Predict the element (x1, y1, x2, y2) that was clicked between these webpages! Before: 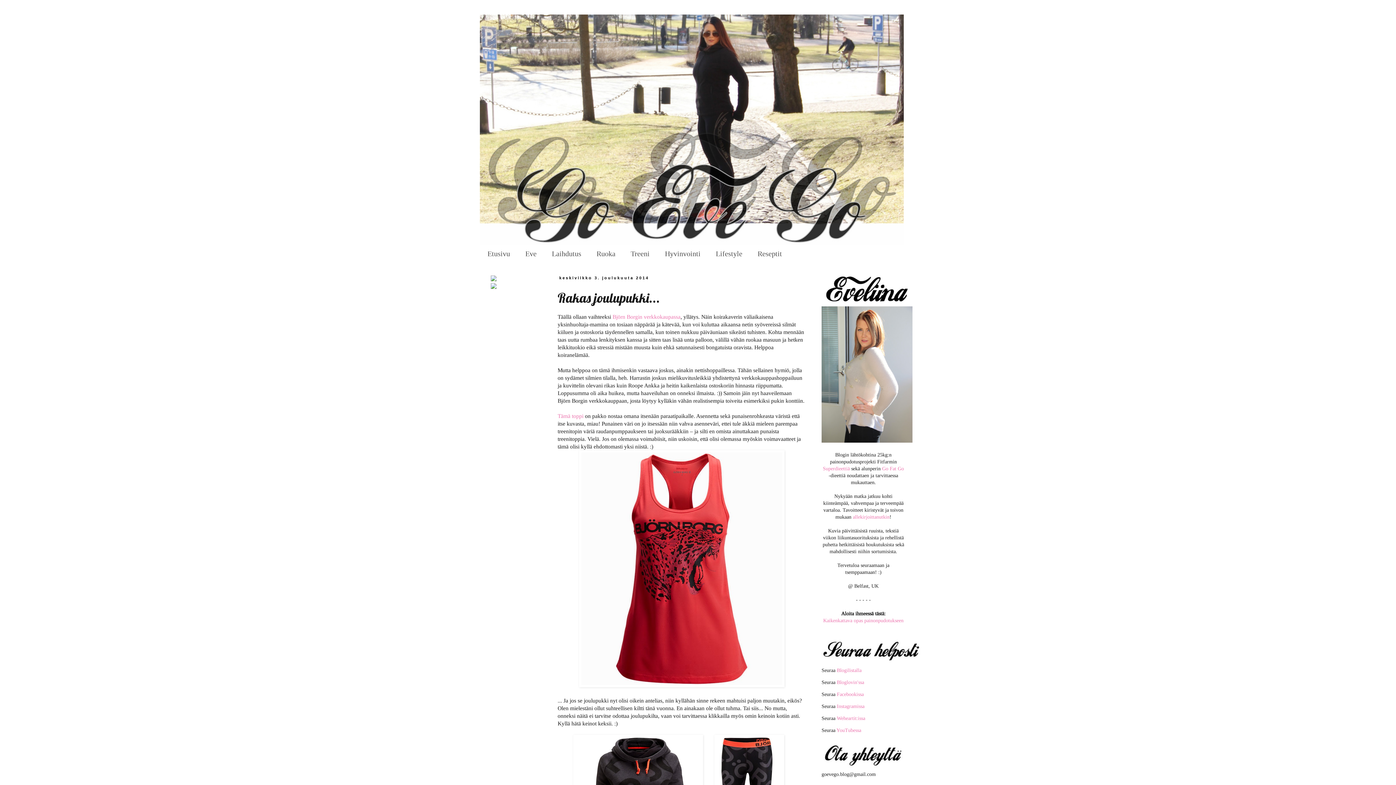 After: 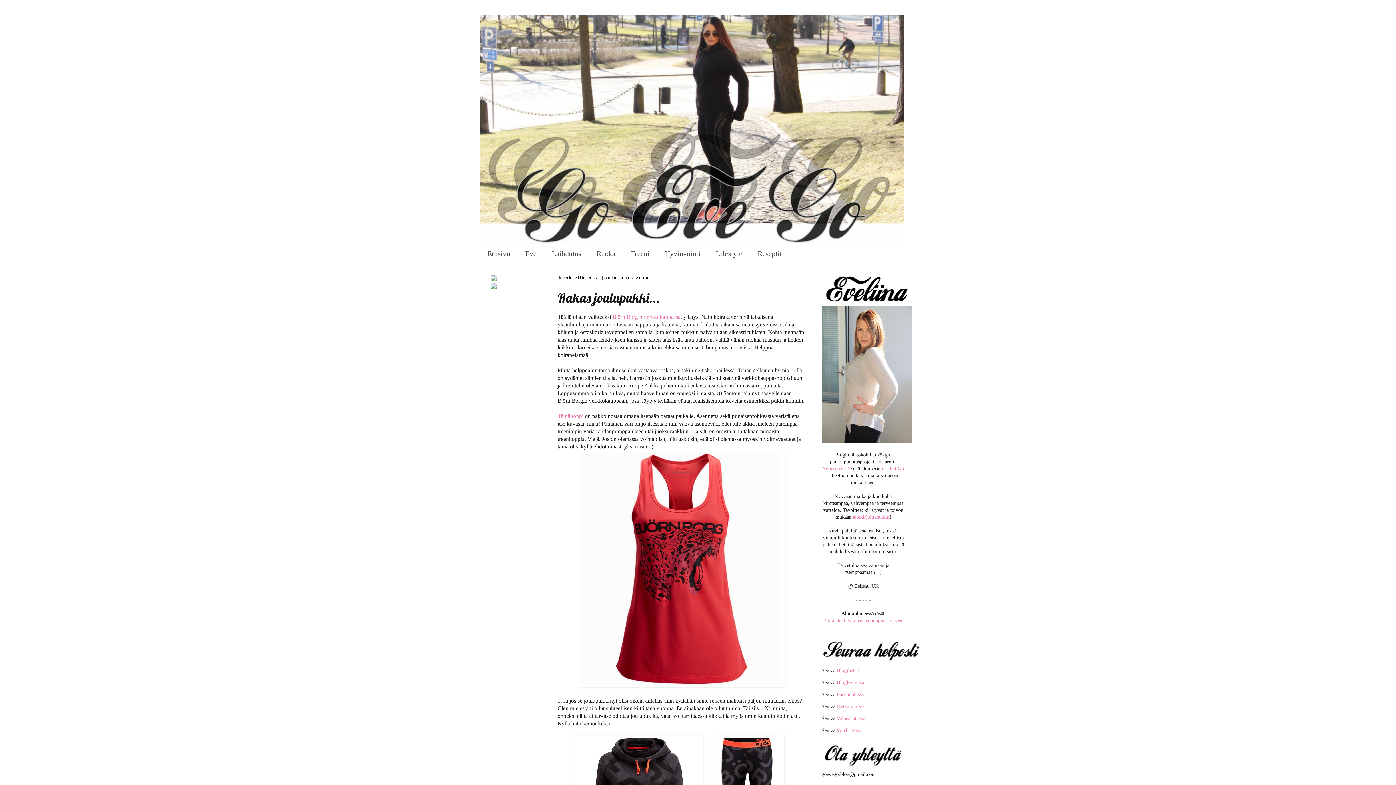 Action: bbox: (490, 277, 496, 282)